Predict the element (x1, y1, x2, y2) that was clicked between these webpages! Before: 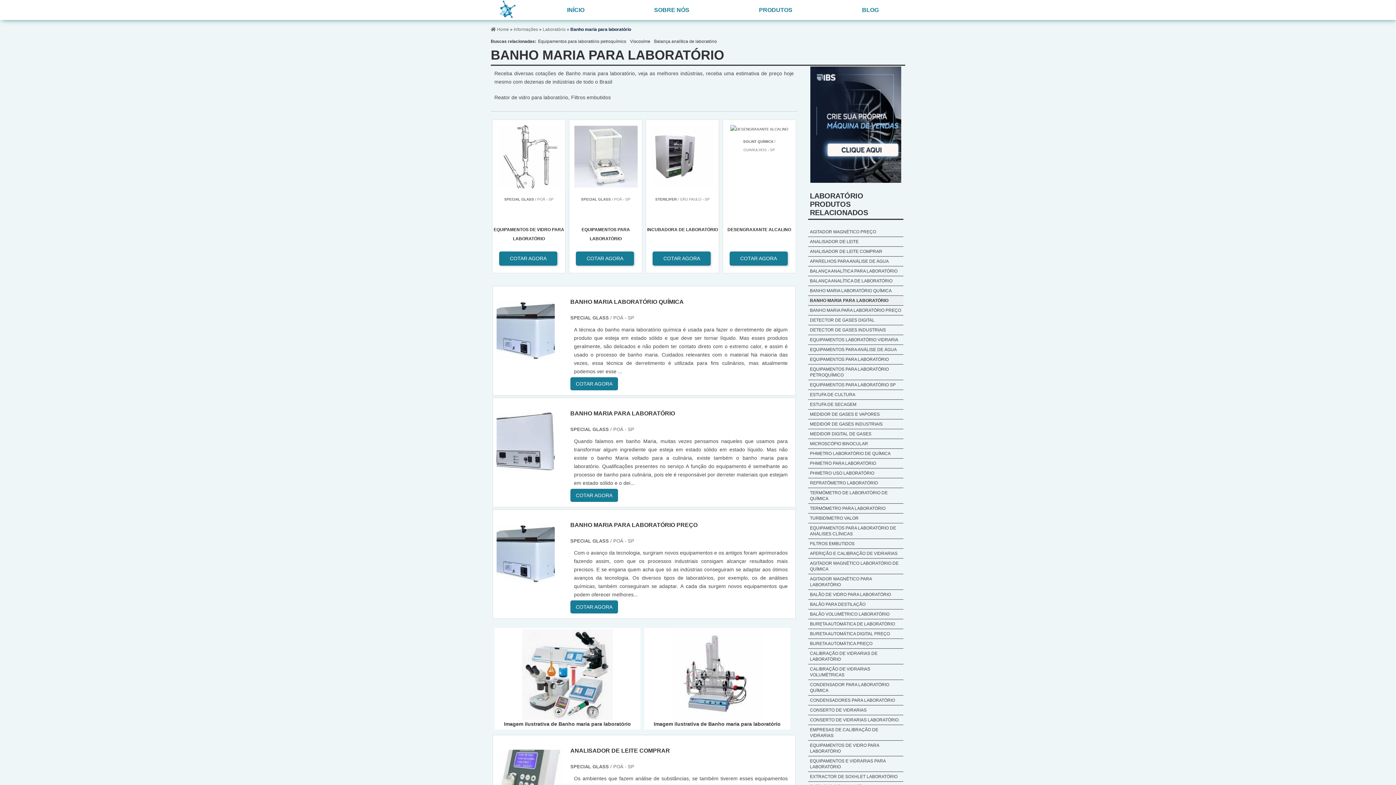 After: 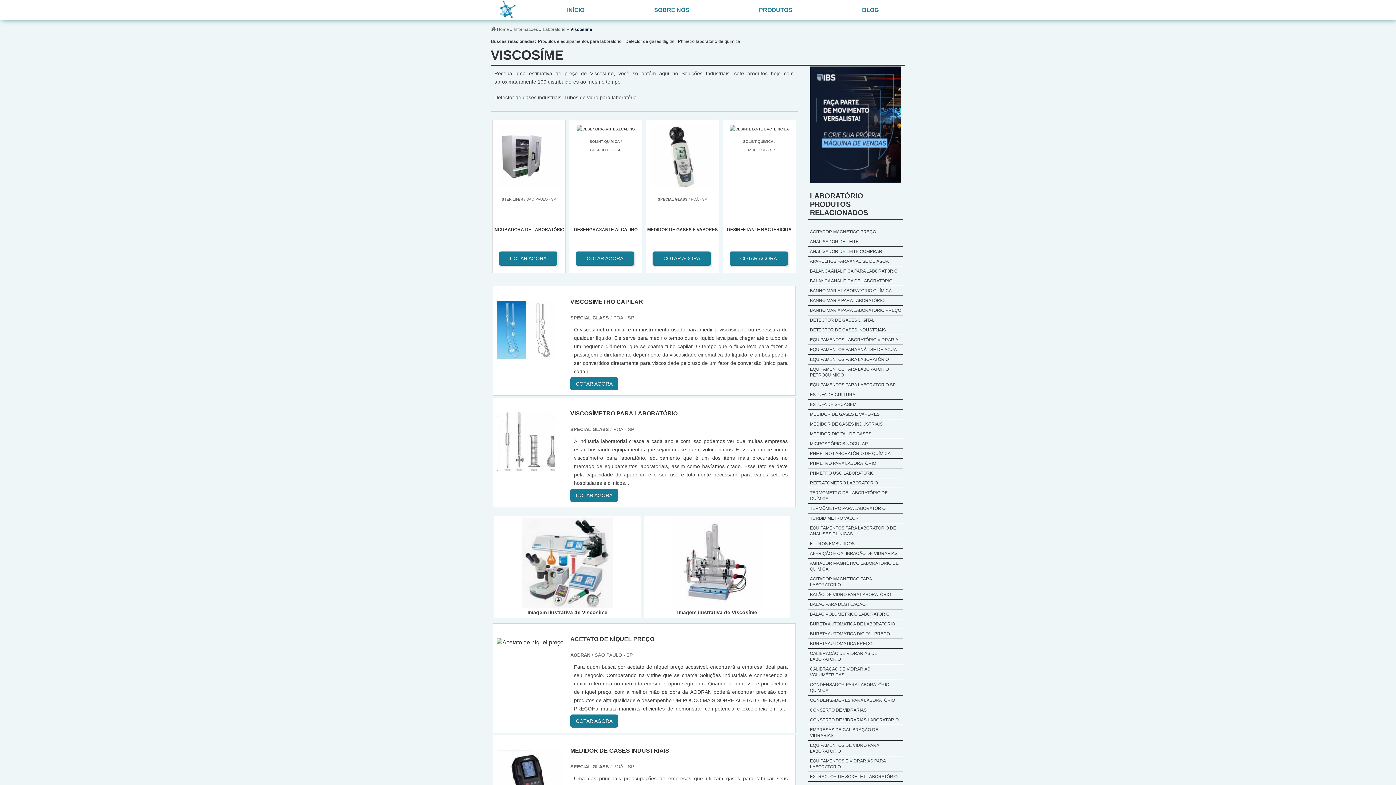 Action: label: Viscosíme bbox: (630, 38, 650, 44)